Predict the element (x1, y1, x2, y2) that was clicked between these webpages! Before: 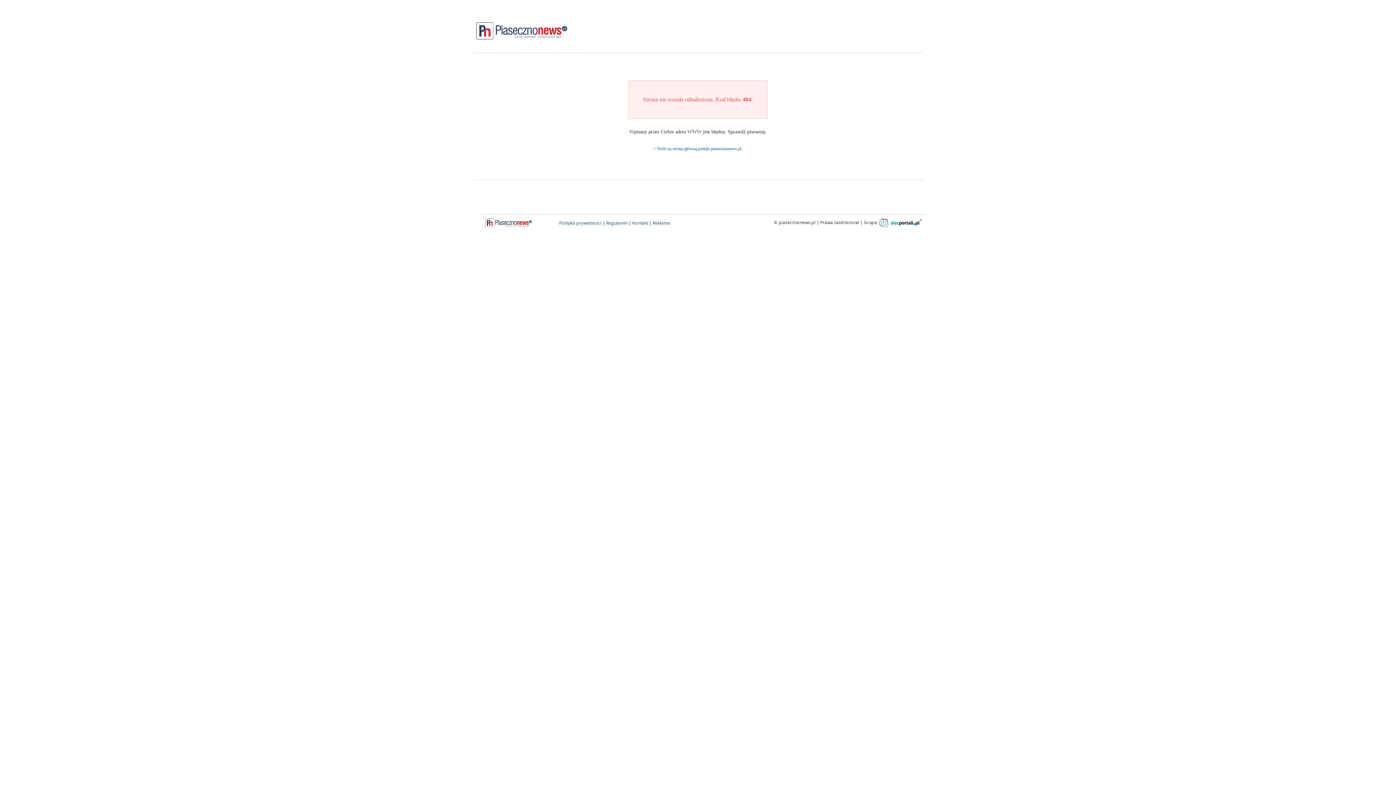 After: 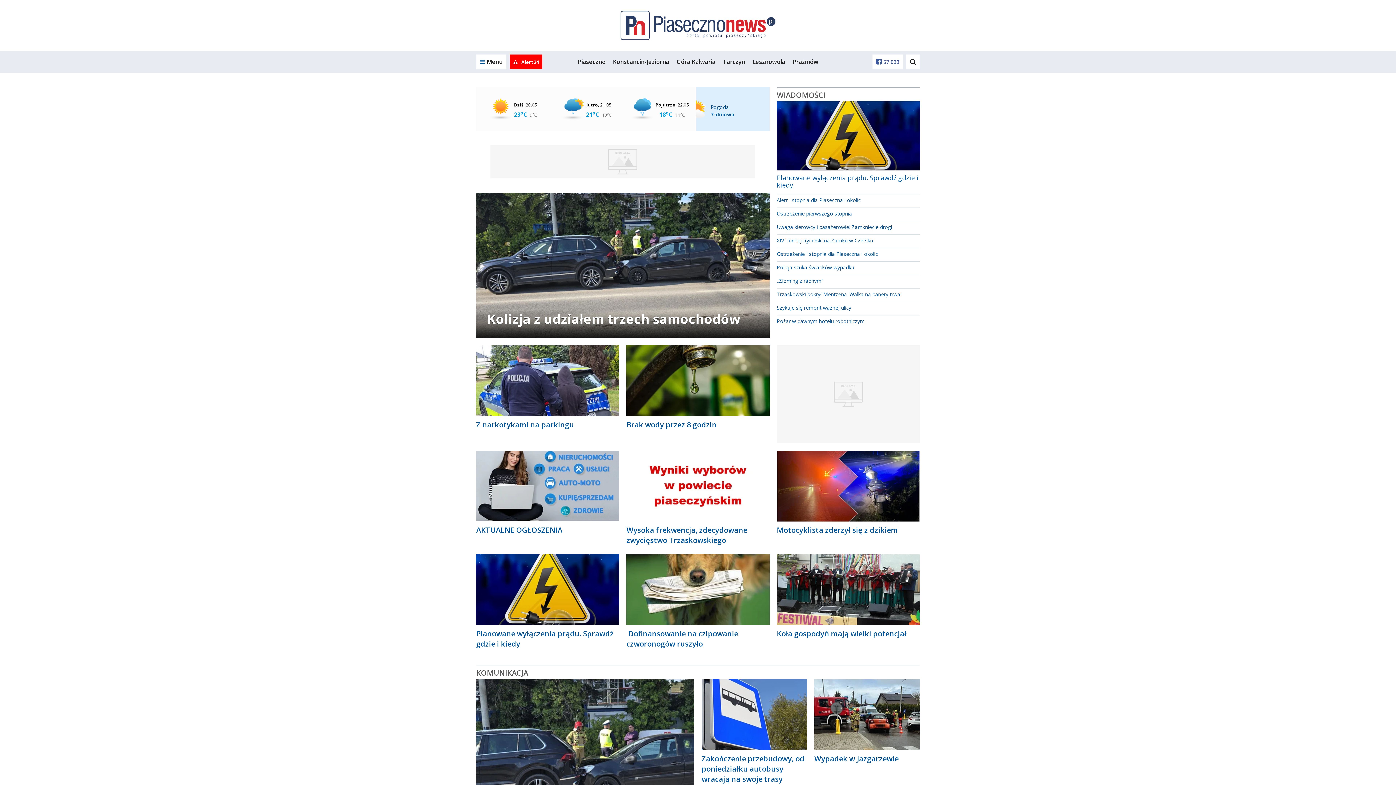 Action: bbox: (476, 27, 567, 33)